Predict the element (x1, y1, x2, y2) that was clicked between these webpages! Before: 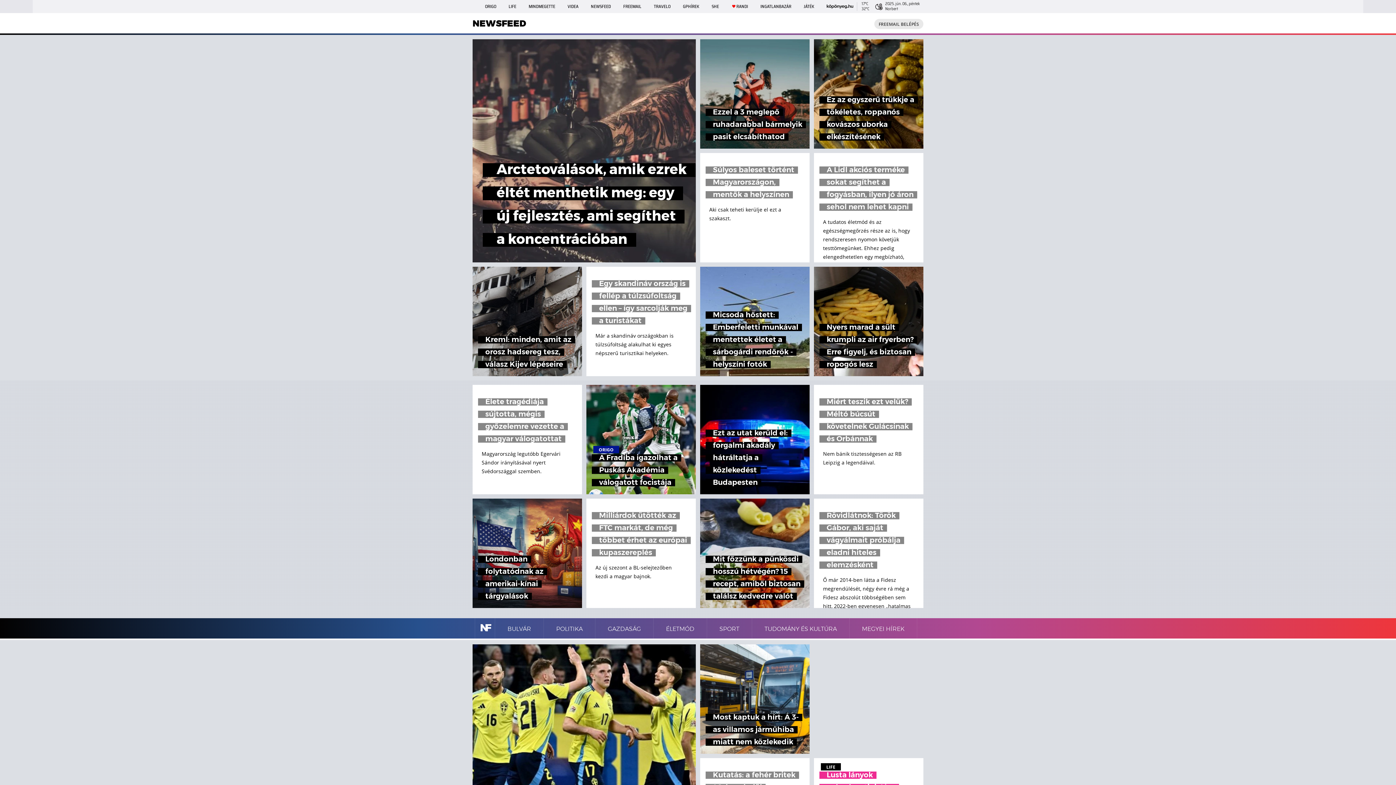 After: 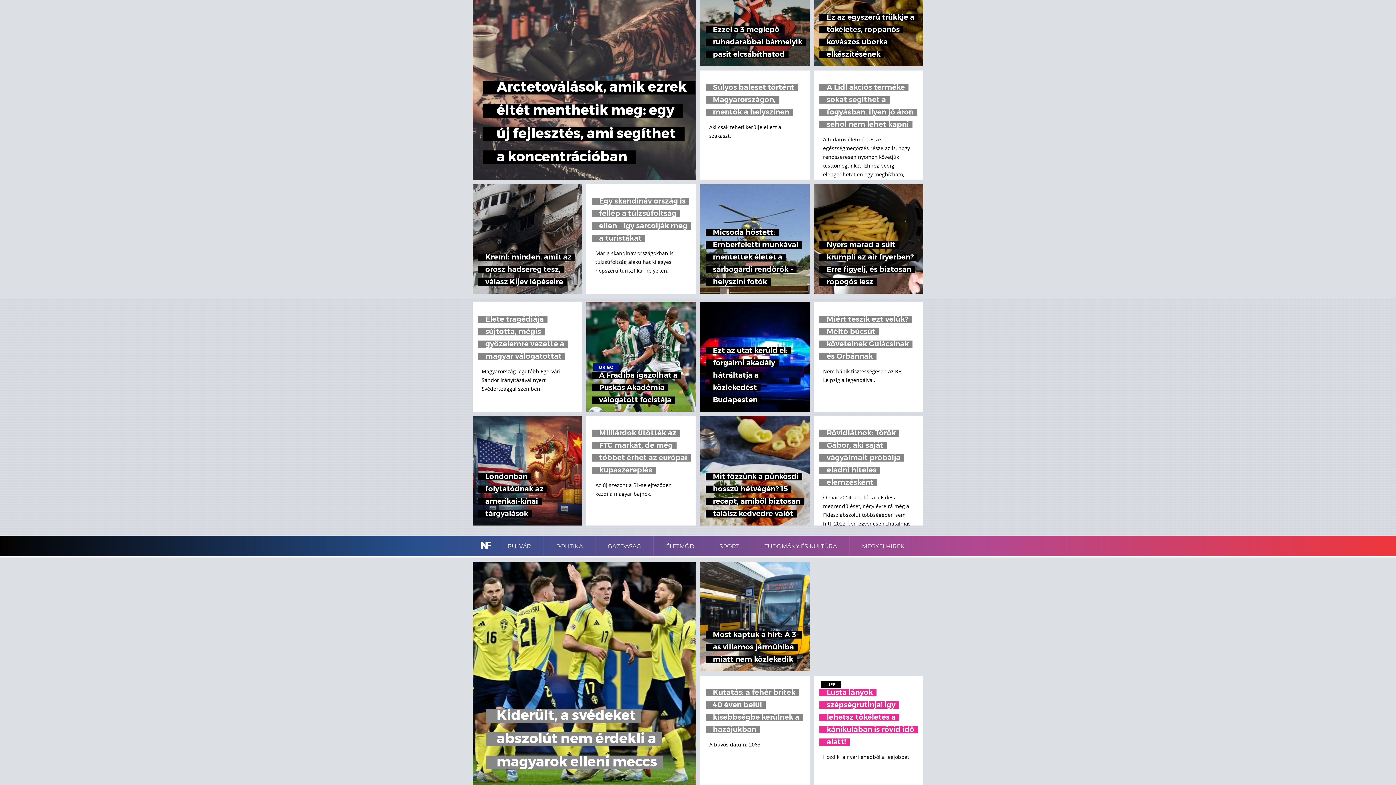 Action: bbox: (472, 644, 696, 868) label: Kiderült, a svédeket abszolút nem érdekli a magyarok elleni meccs